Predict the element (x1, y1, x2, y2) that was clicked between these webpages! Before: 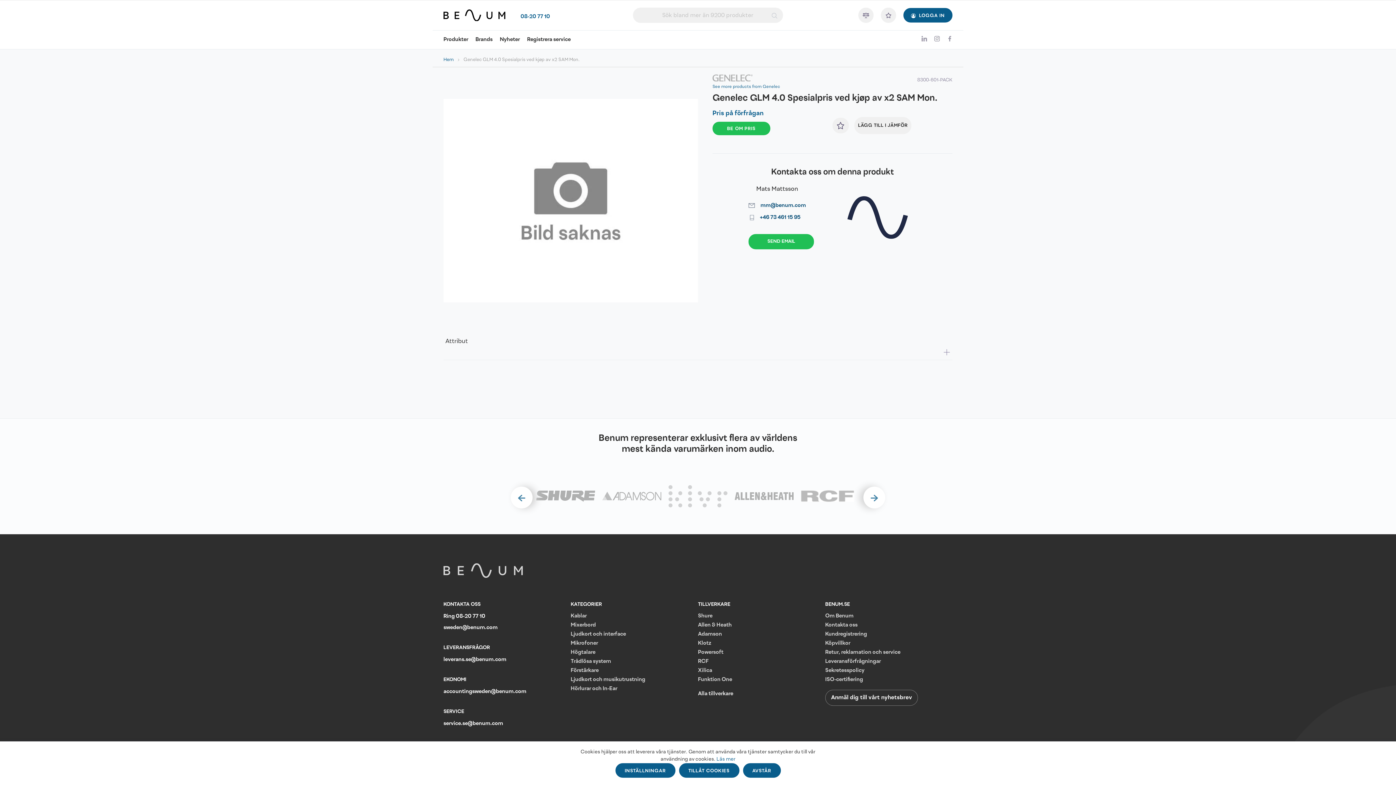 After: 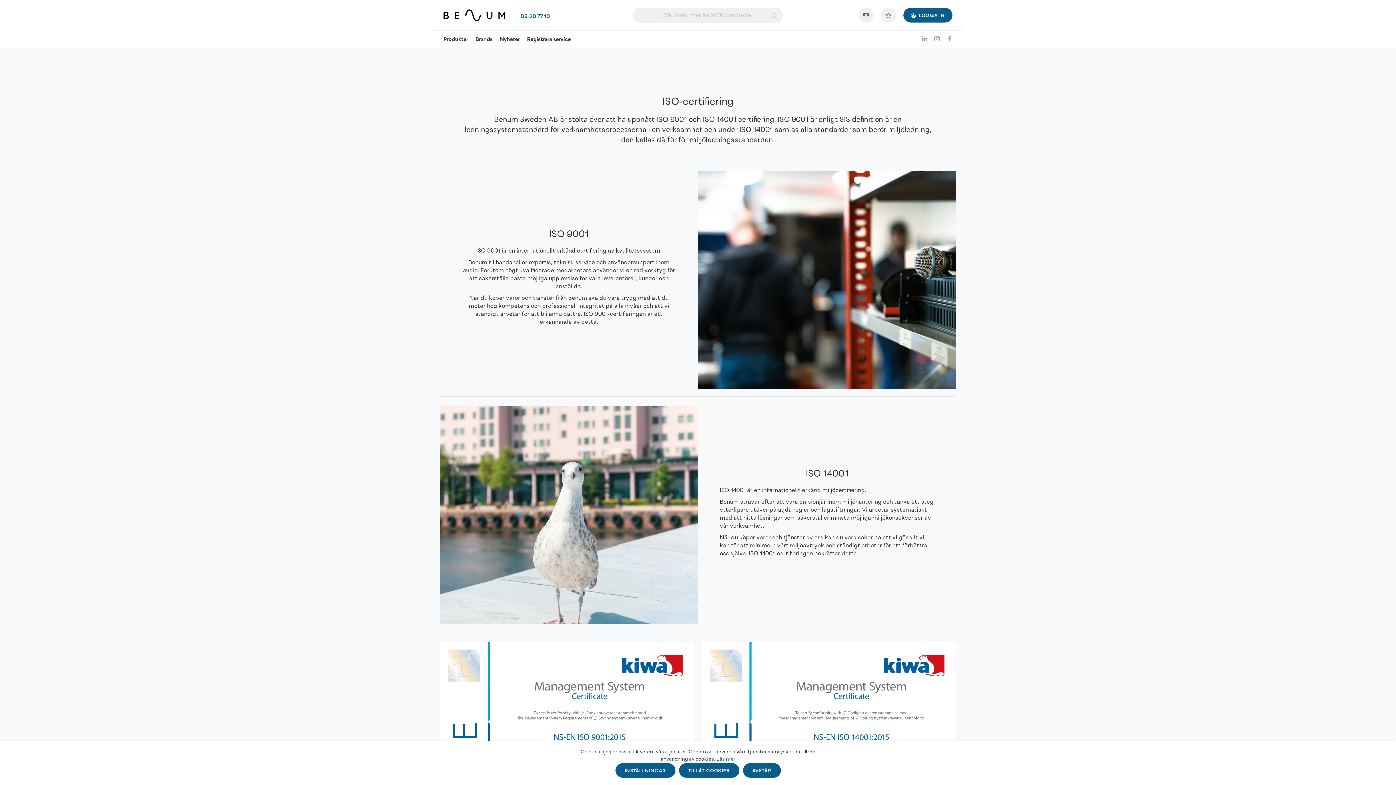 Action: label: ISO-certifiering bbox: (825, 675, 900, 684)